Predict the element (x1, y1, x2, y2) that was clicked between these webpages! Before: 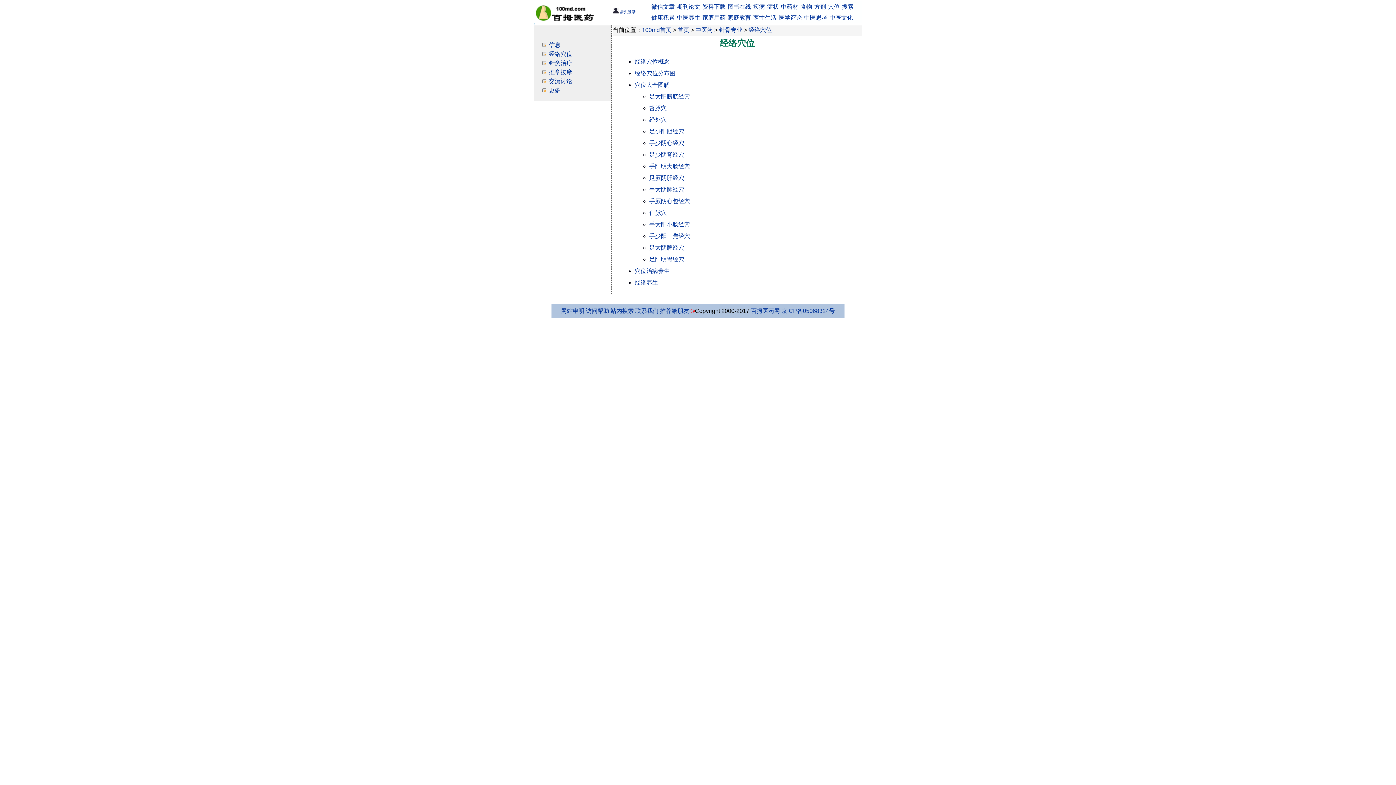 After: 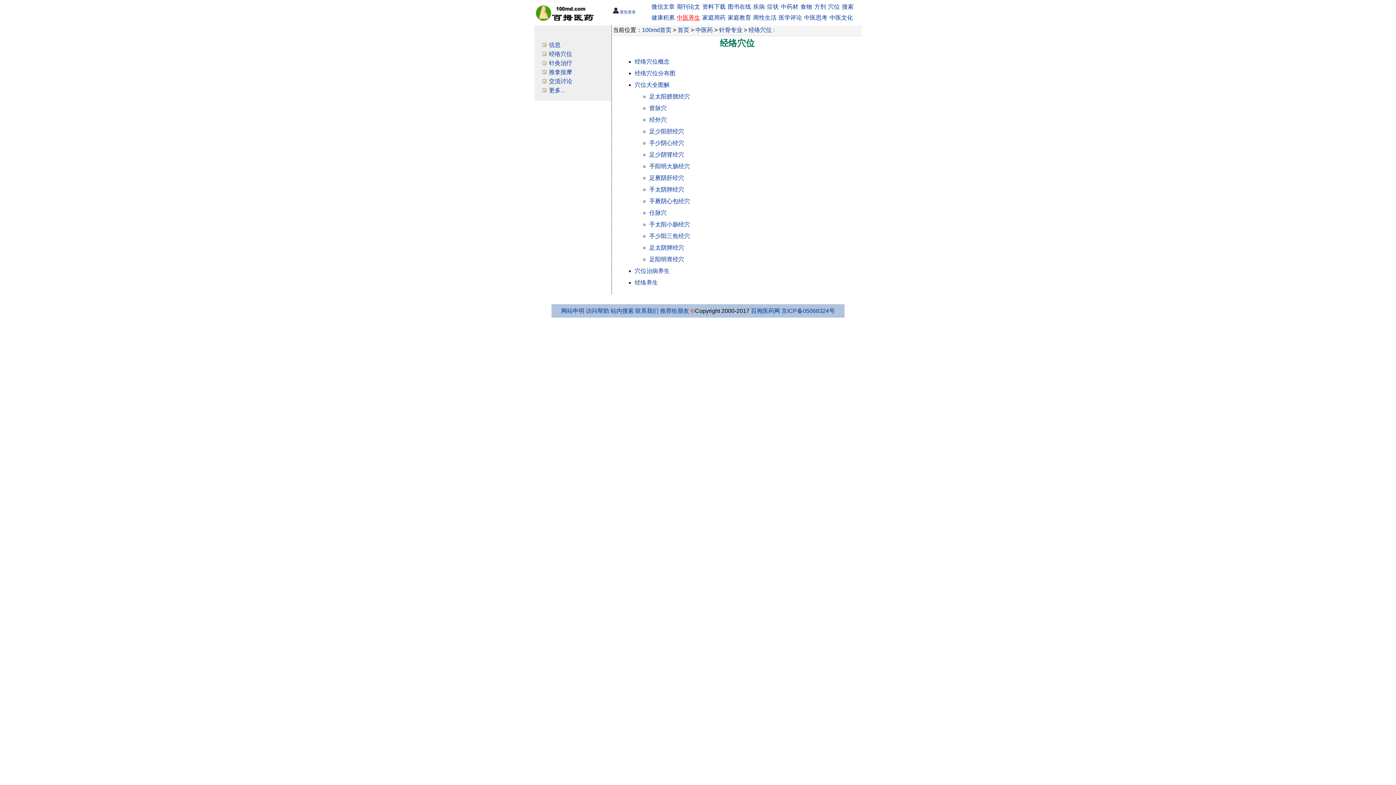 Action: bbox: (677, 14, 700, 20) label: 中医养生